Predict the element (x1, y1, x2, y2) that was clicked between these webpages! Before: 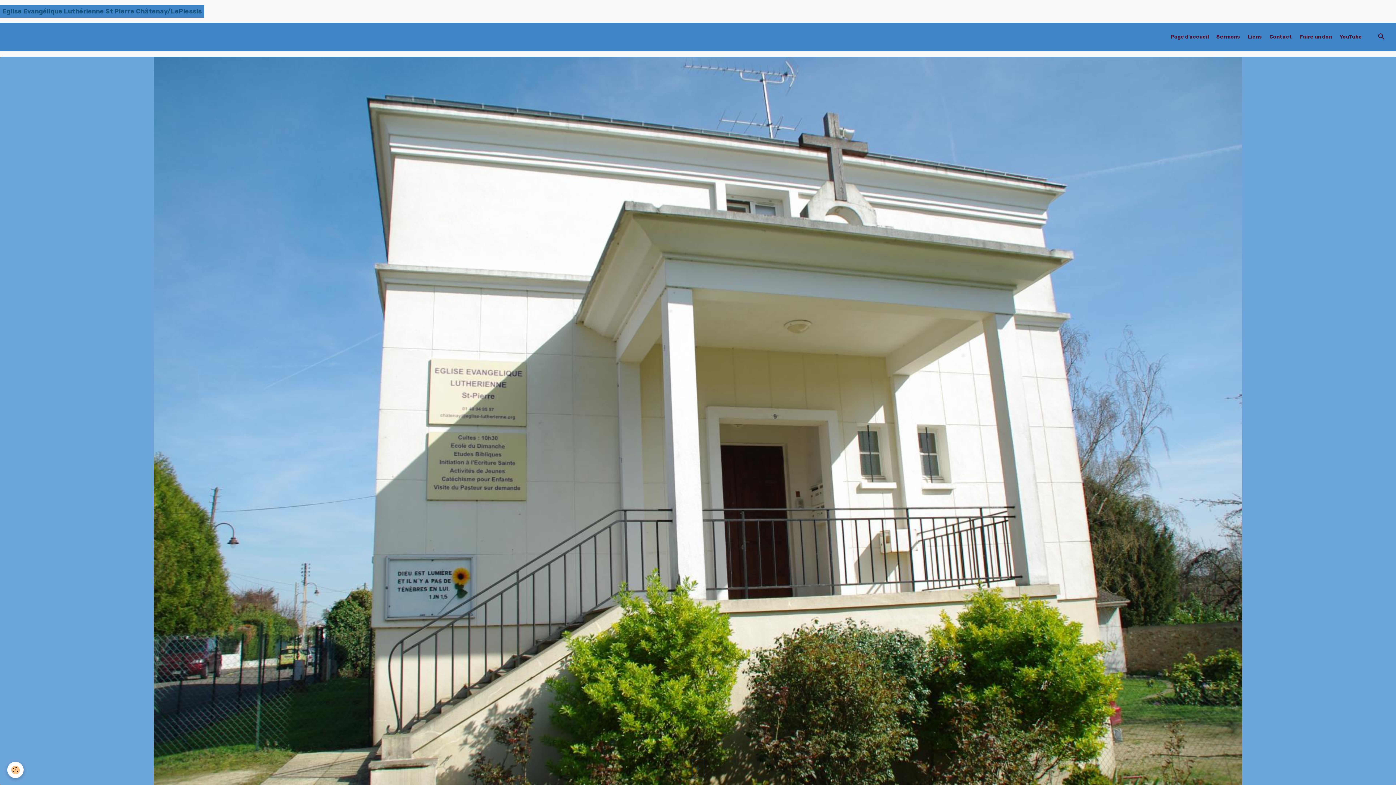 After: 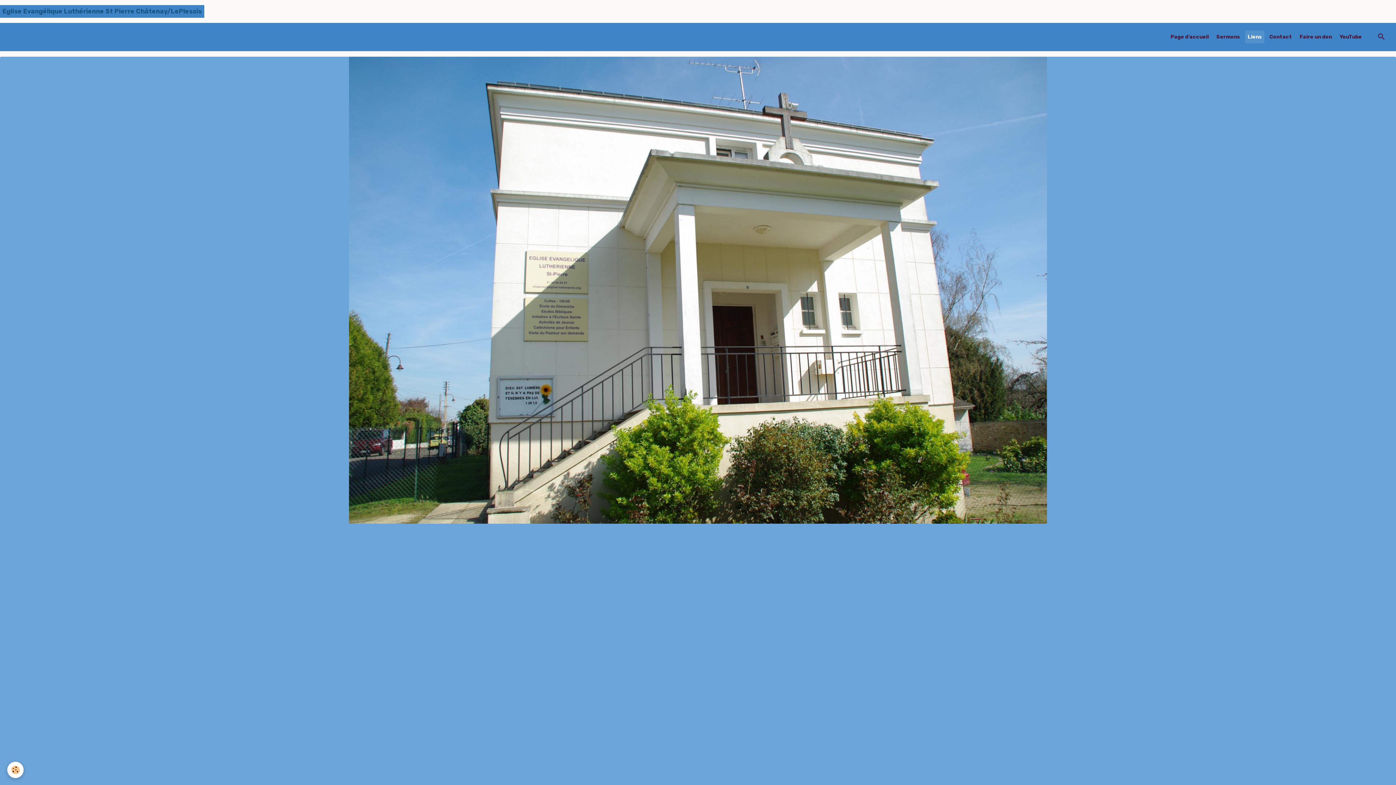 Action: label: Liens bbox: (1245, 30, 1264, 43)